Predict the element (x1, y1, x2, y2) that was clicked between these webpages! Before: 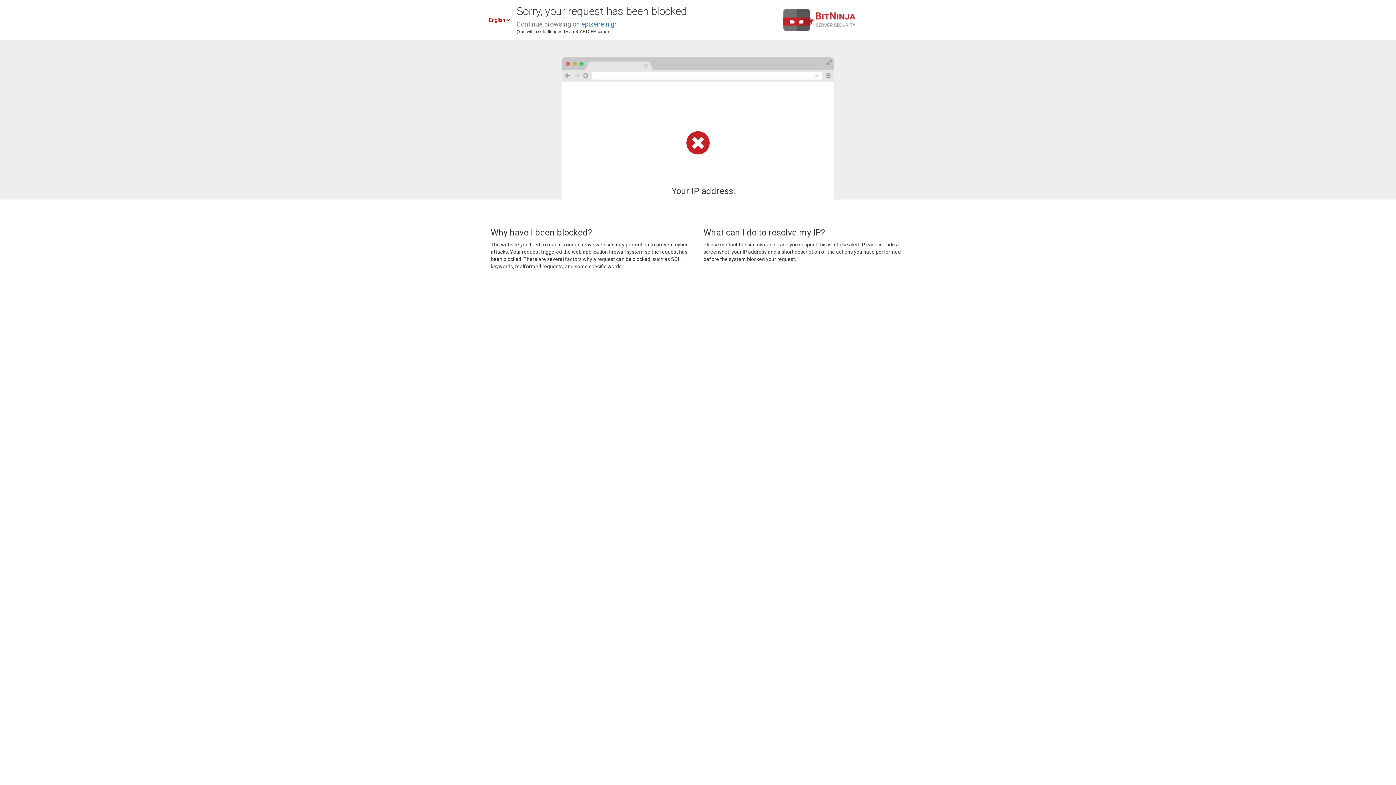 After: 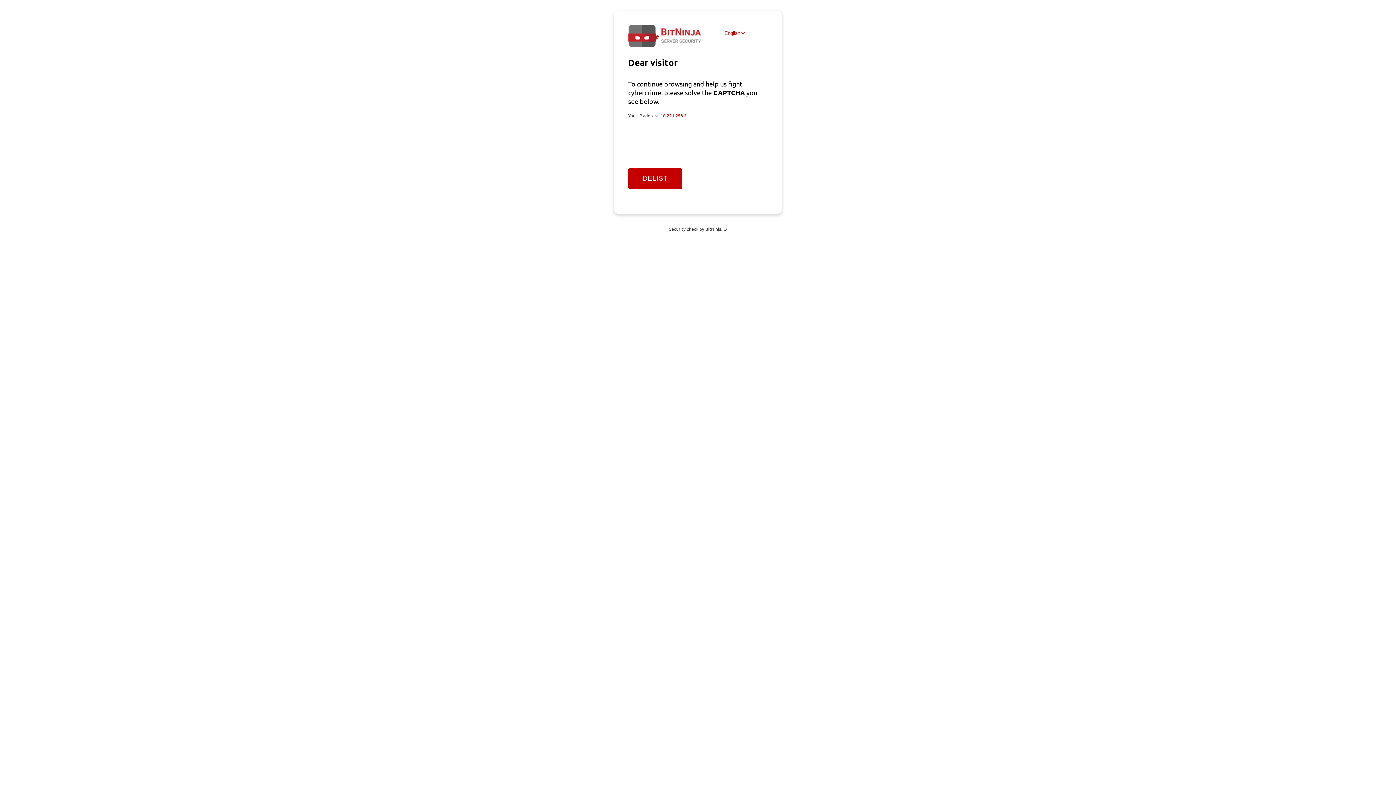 Action: bbox: (581, 20, 616, 28) label: epixeirein.gr